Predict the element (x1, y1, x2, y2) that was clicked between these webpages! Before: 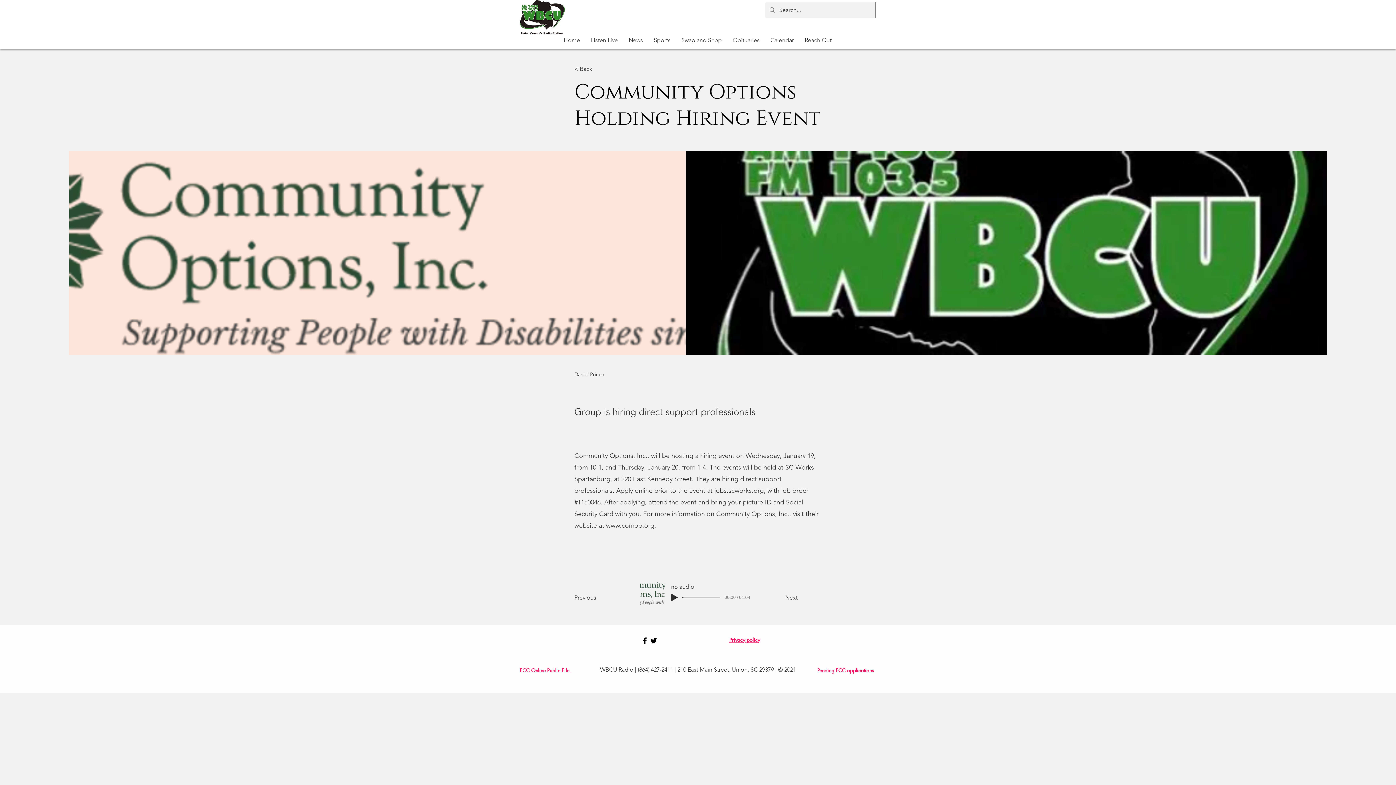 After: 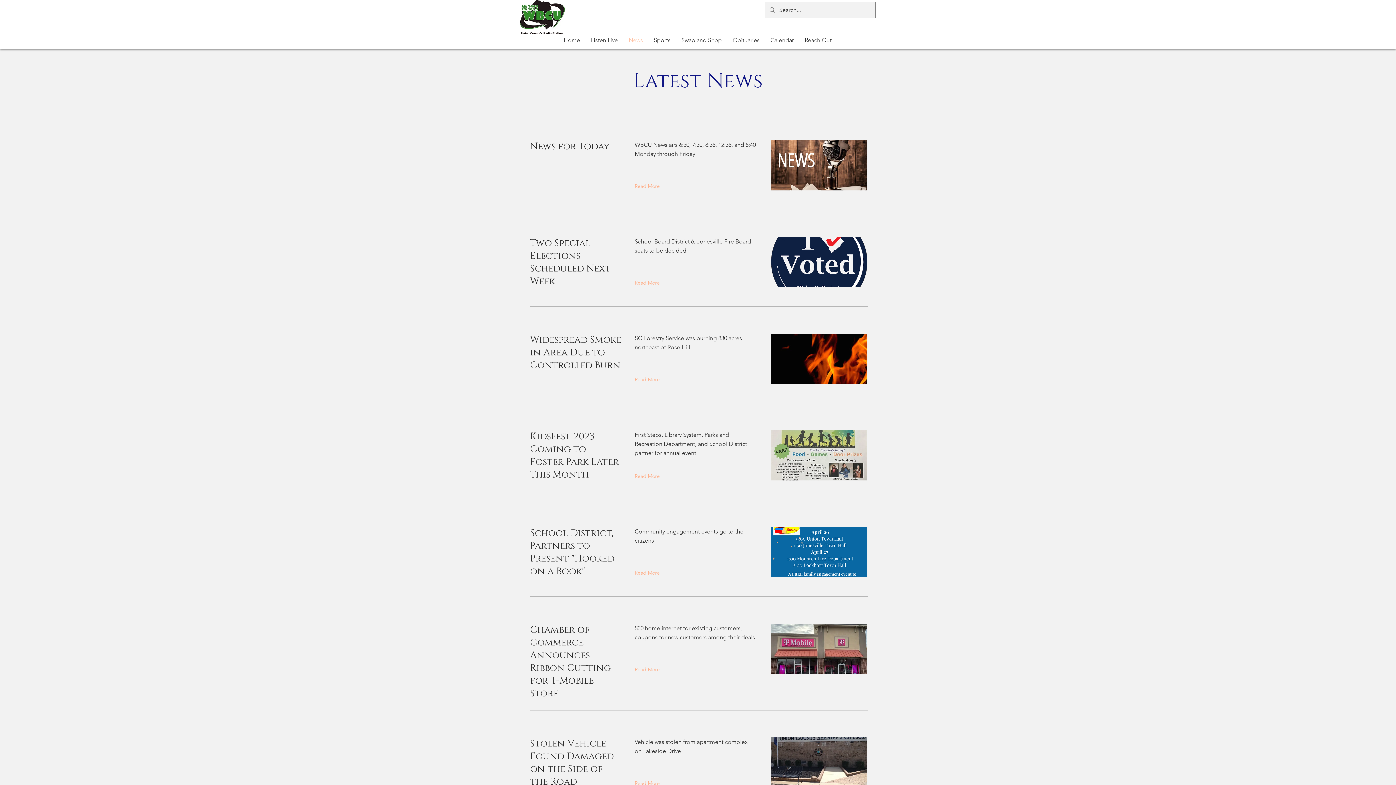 Action: label: News bbox: (623, 31, 648, 49)